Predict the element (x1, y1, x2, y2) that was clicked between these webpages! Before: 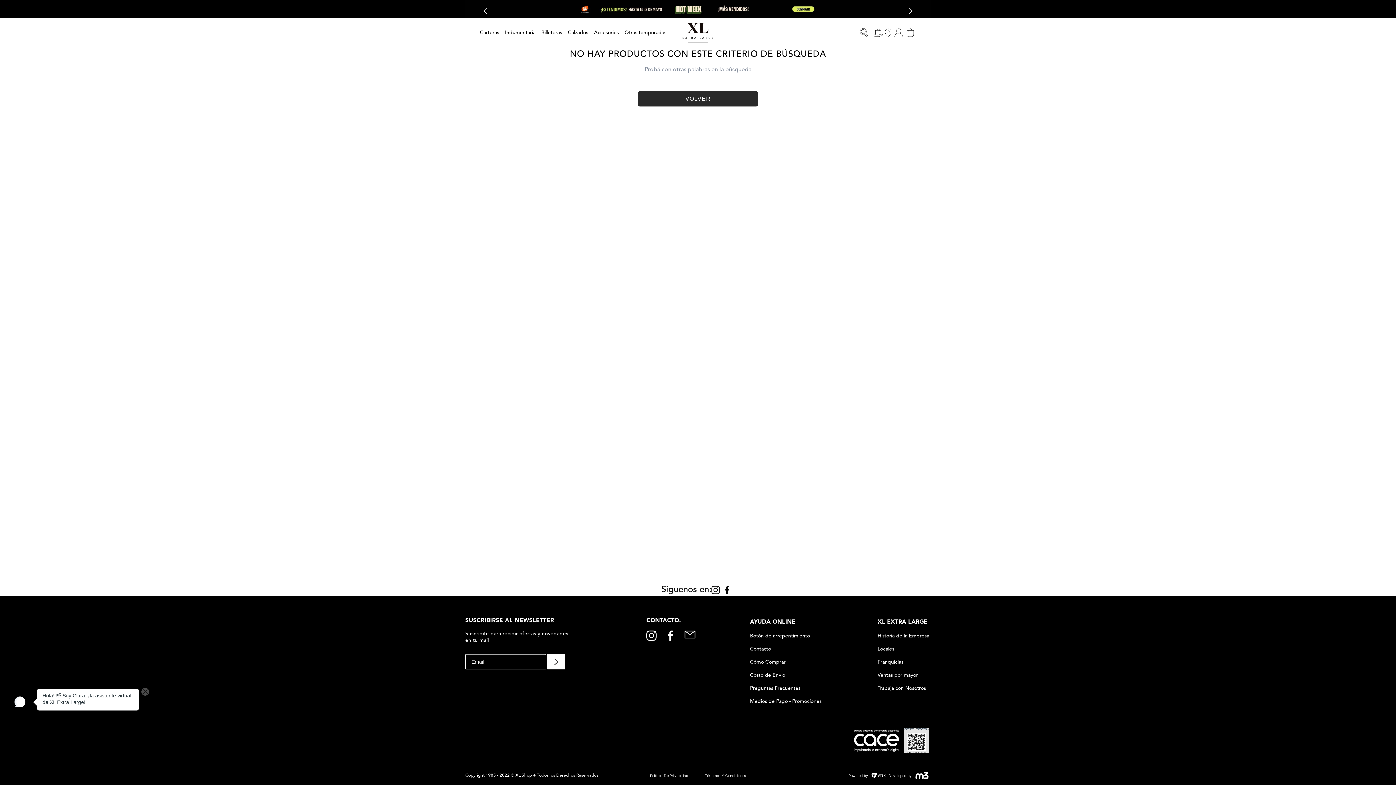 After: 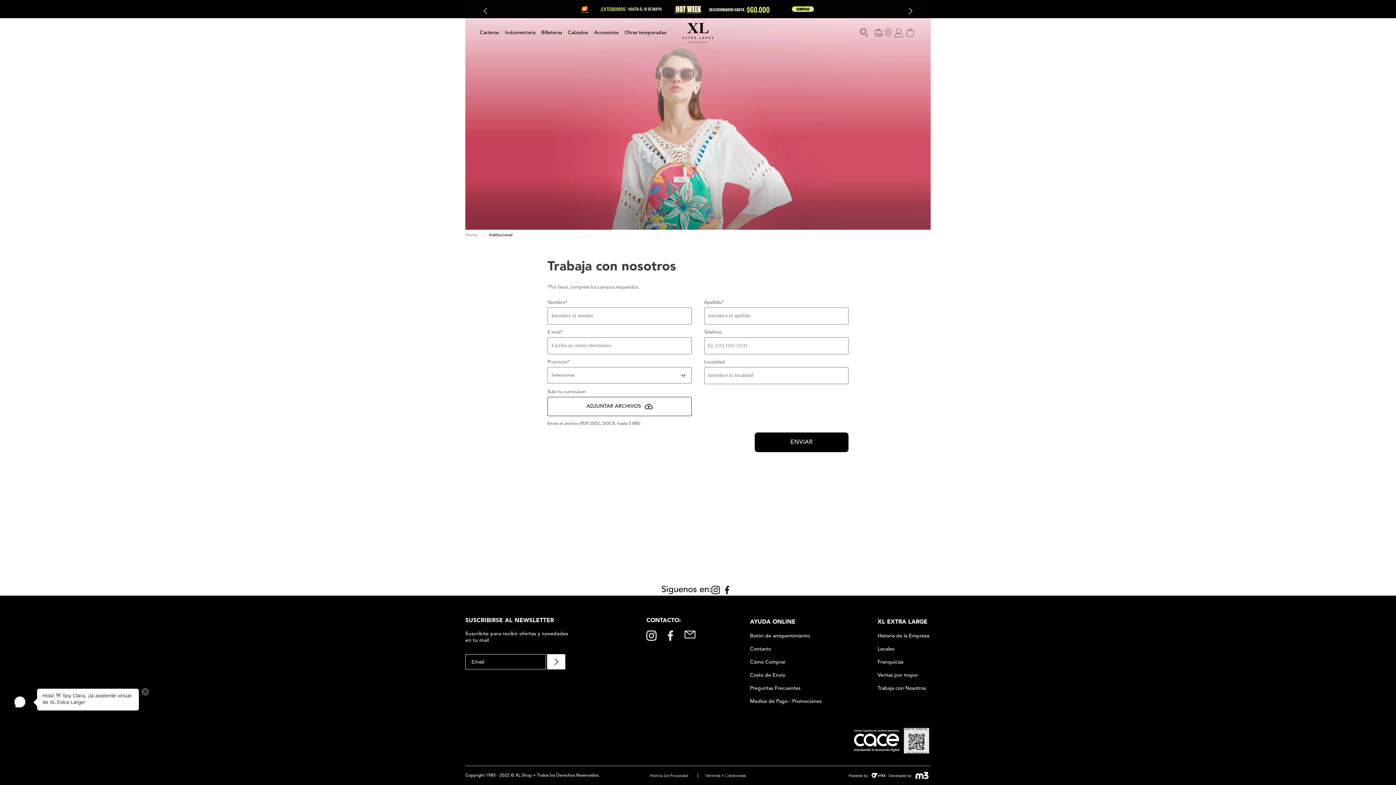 Action: bbox: (877, 685, 929, 692) label: Trabaja con Nosotros